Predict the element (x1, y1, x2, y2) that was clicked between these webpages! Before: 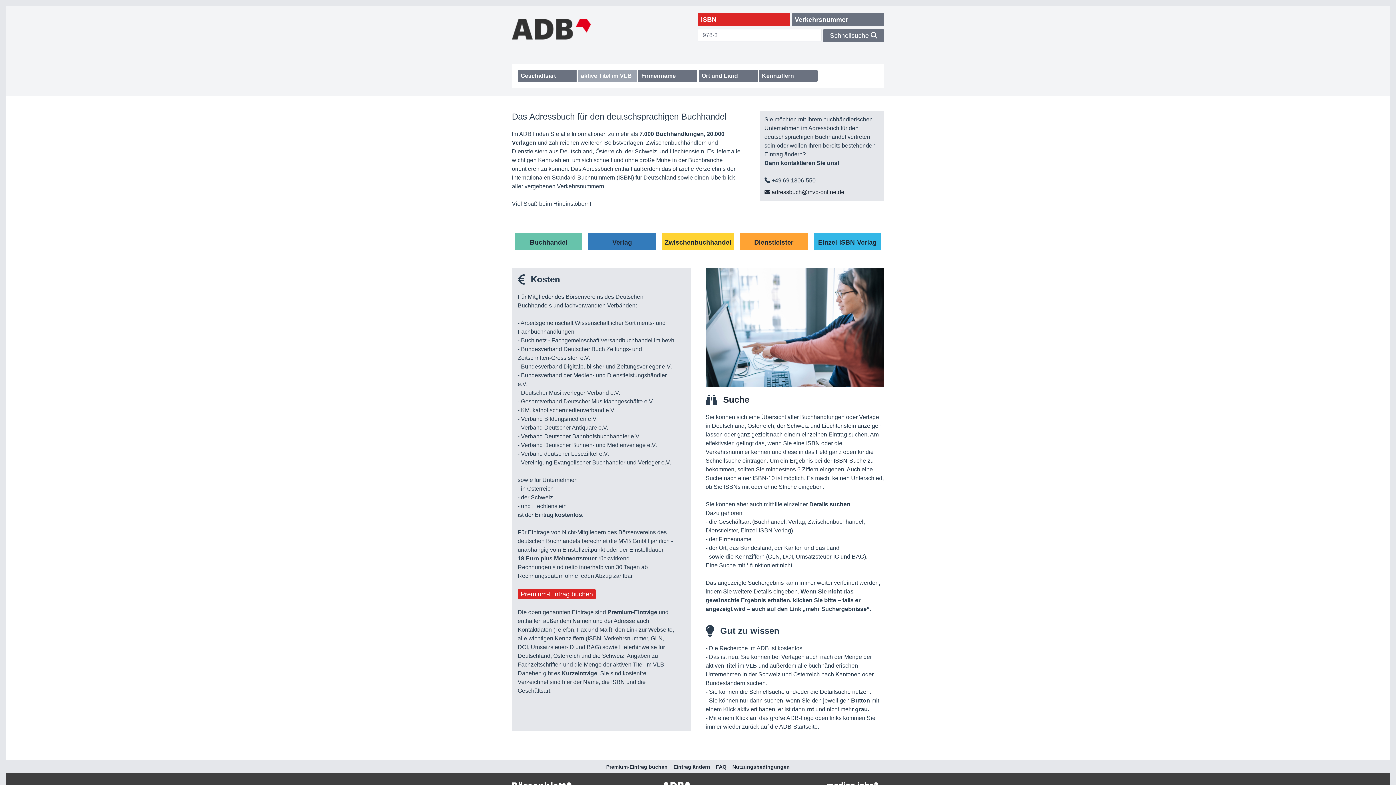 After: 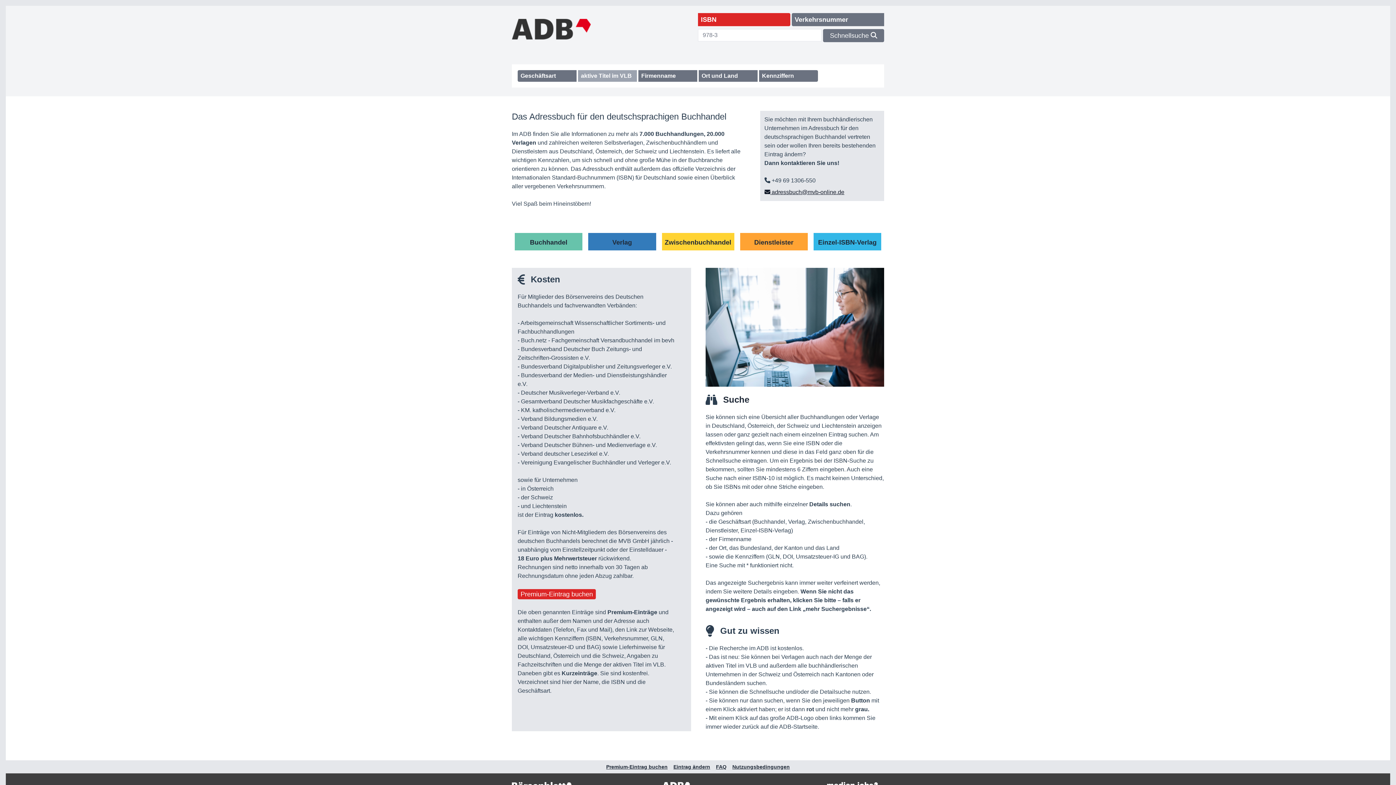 Action: label:  adressbuch@mvb-online.de bbox: (764, 189, 844, 195)